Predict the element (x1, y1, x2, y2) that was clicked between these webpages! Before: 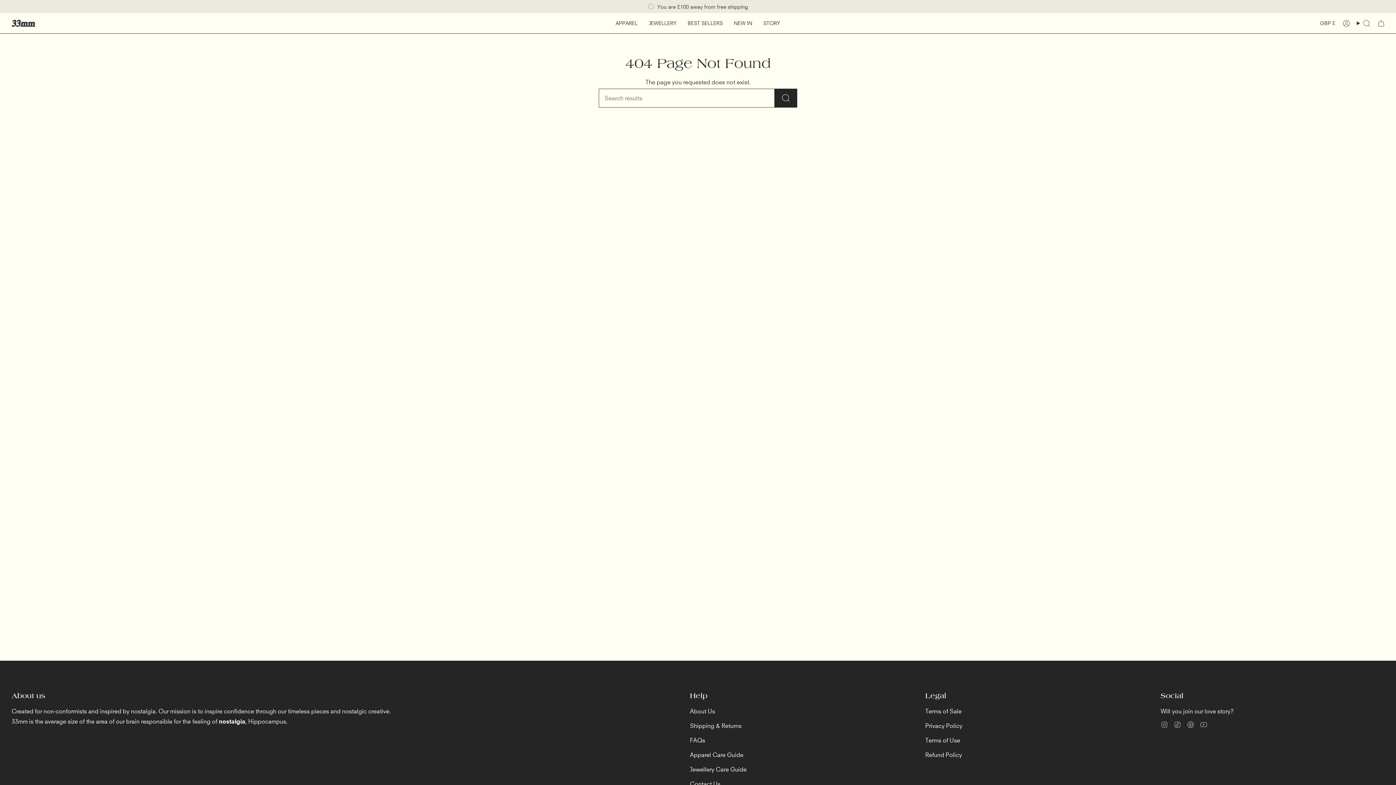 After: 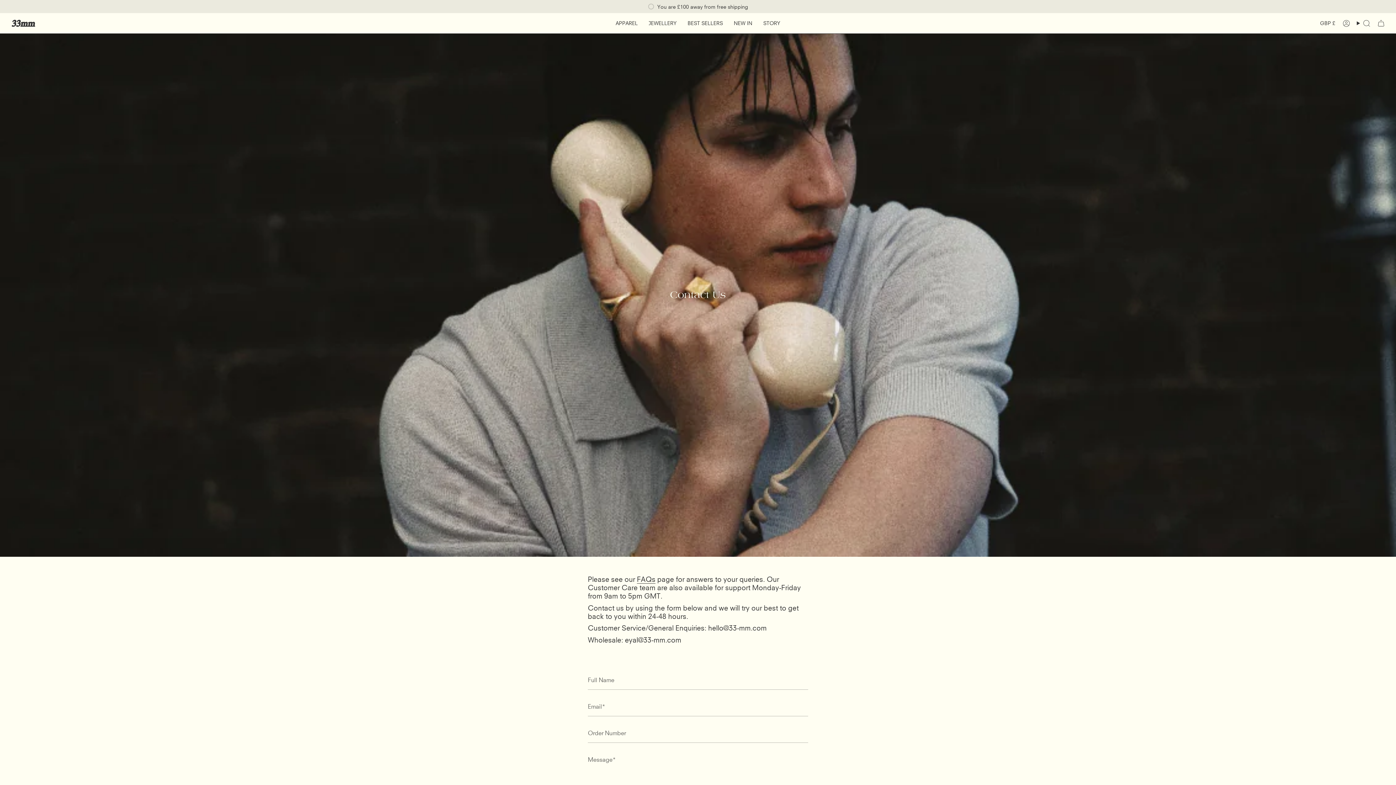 Action: label: Contact Us bbox: (690, 780, 720, 788)